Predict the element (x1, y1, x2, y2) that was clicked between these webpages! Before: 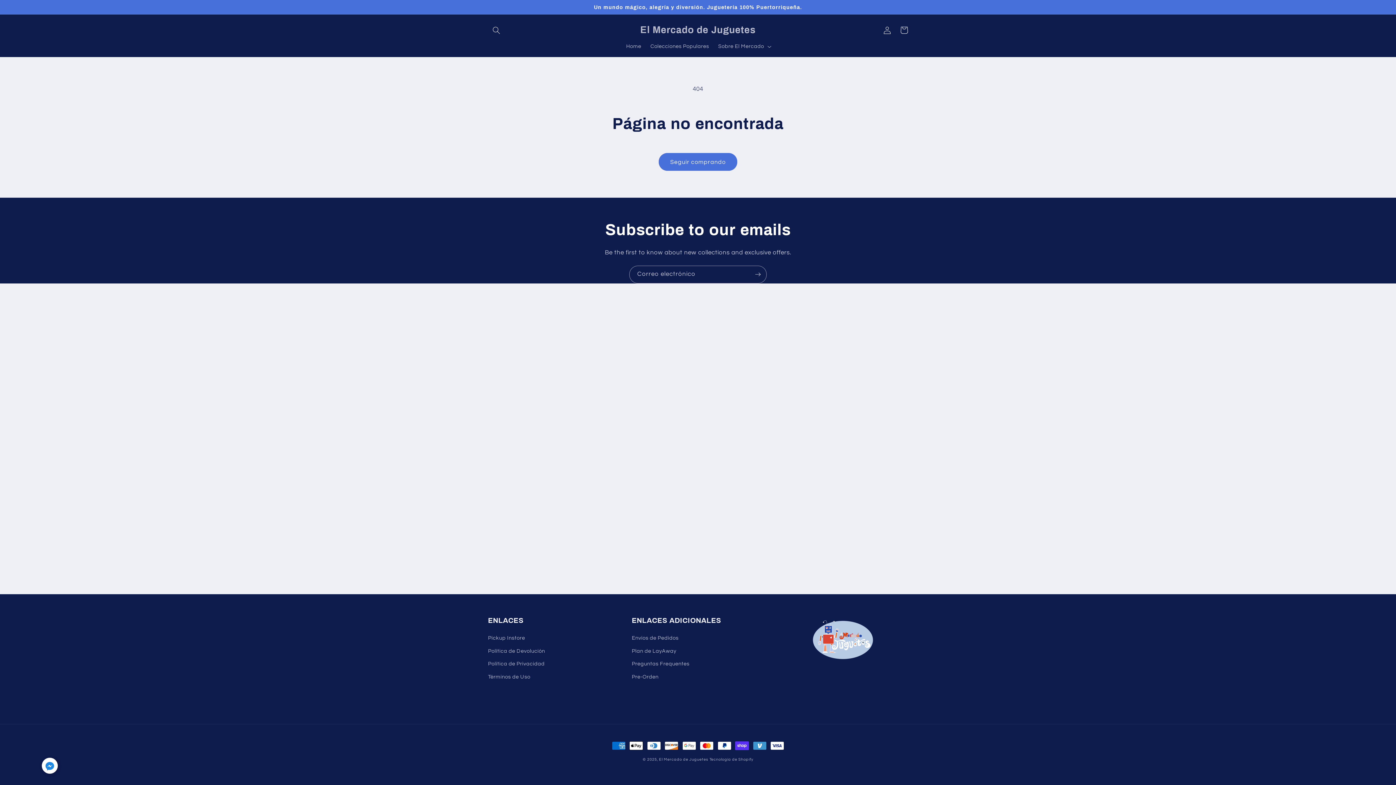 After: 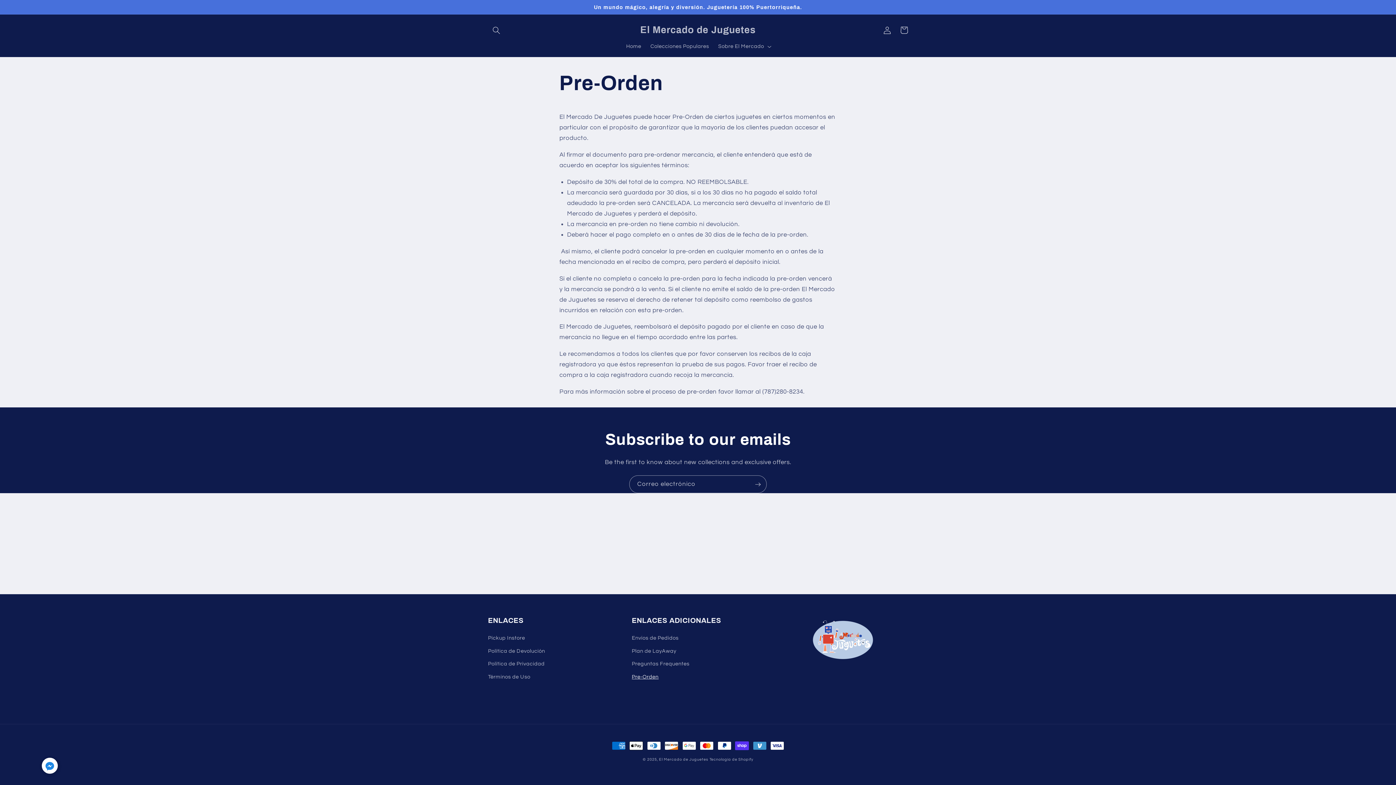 Action: label: Pre-Orden bbox: (632, 670, 658, 683)